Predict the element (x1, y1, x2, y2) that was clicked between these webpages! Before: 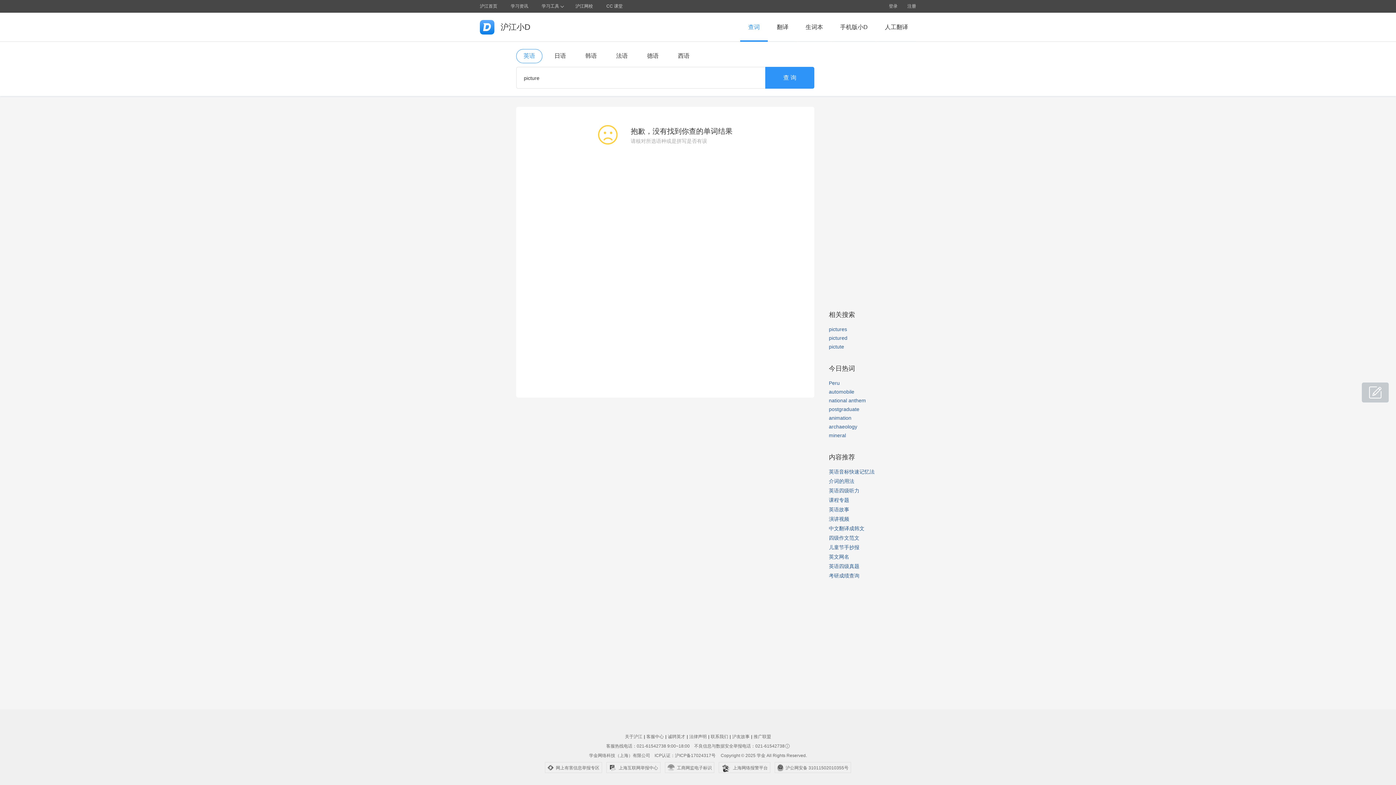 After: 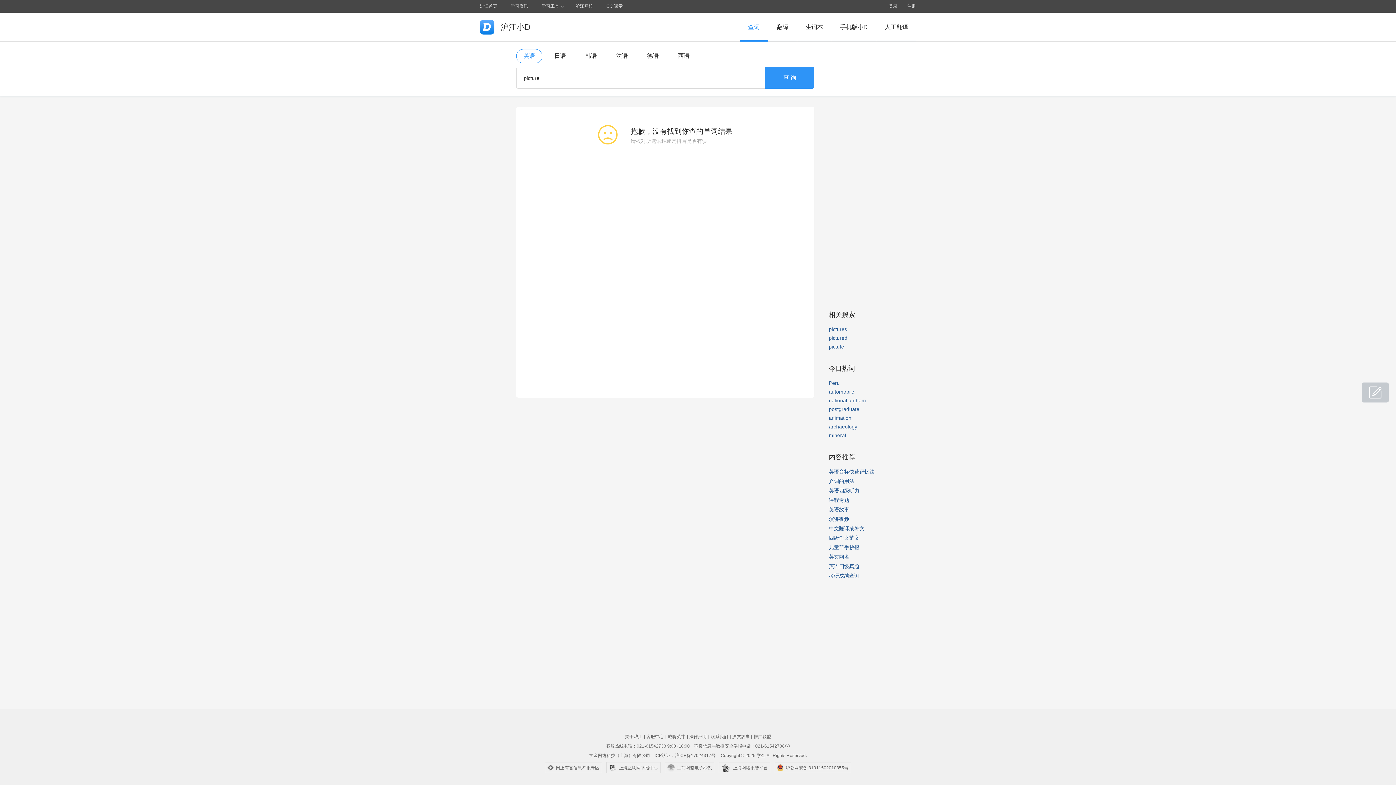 Action: bbox: (774, 762, 851, 773) label: 沪公网安备 31011502010355号